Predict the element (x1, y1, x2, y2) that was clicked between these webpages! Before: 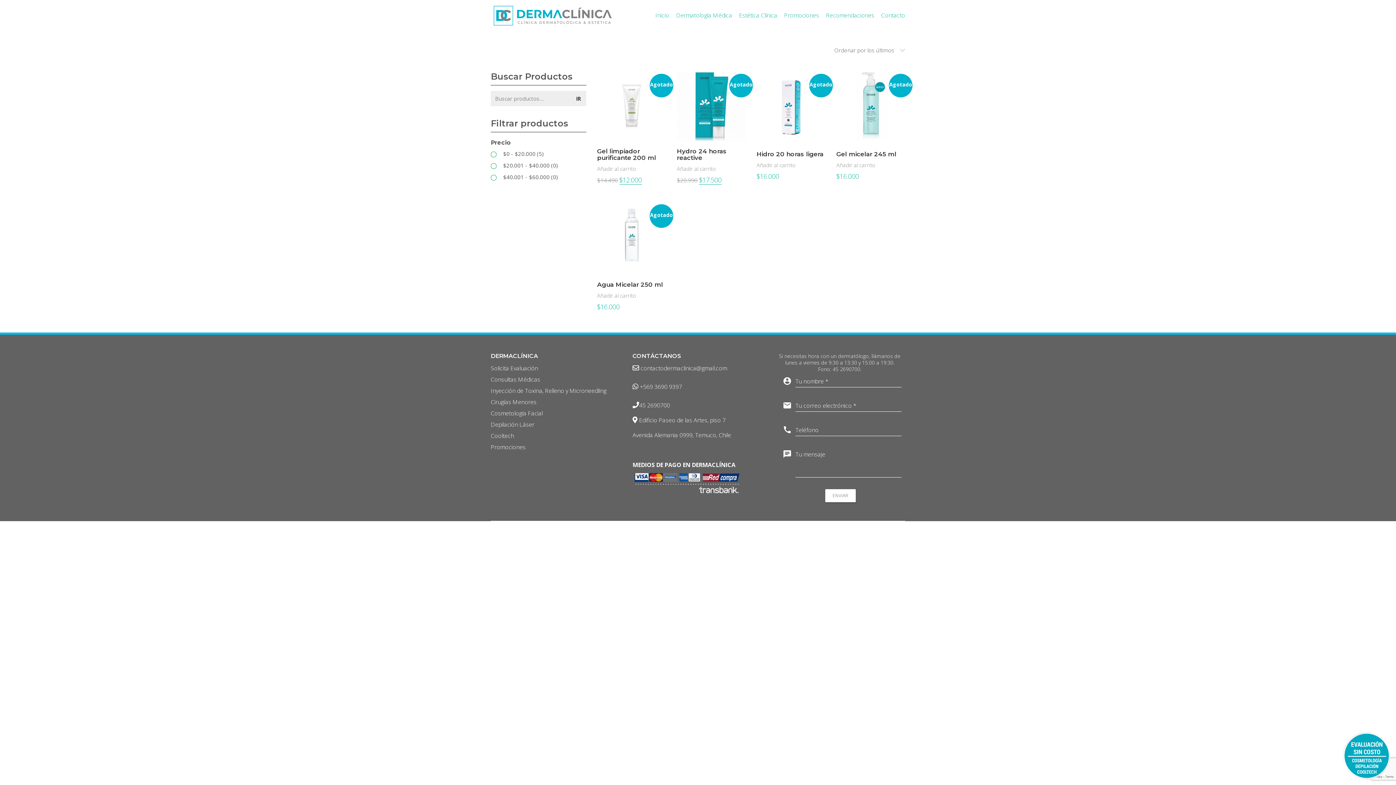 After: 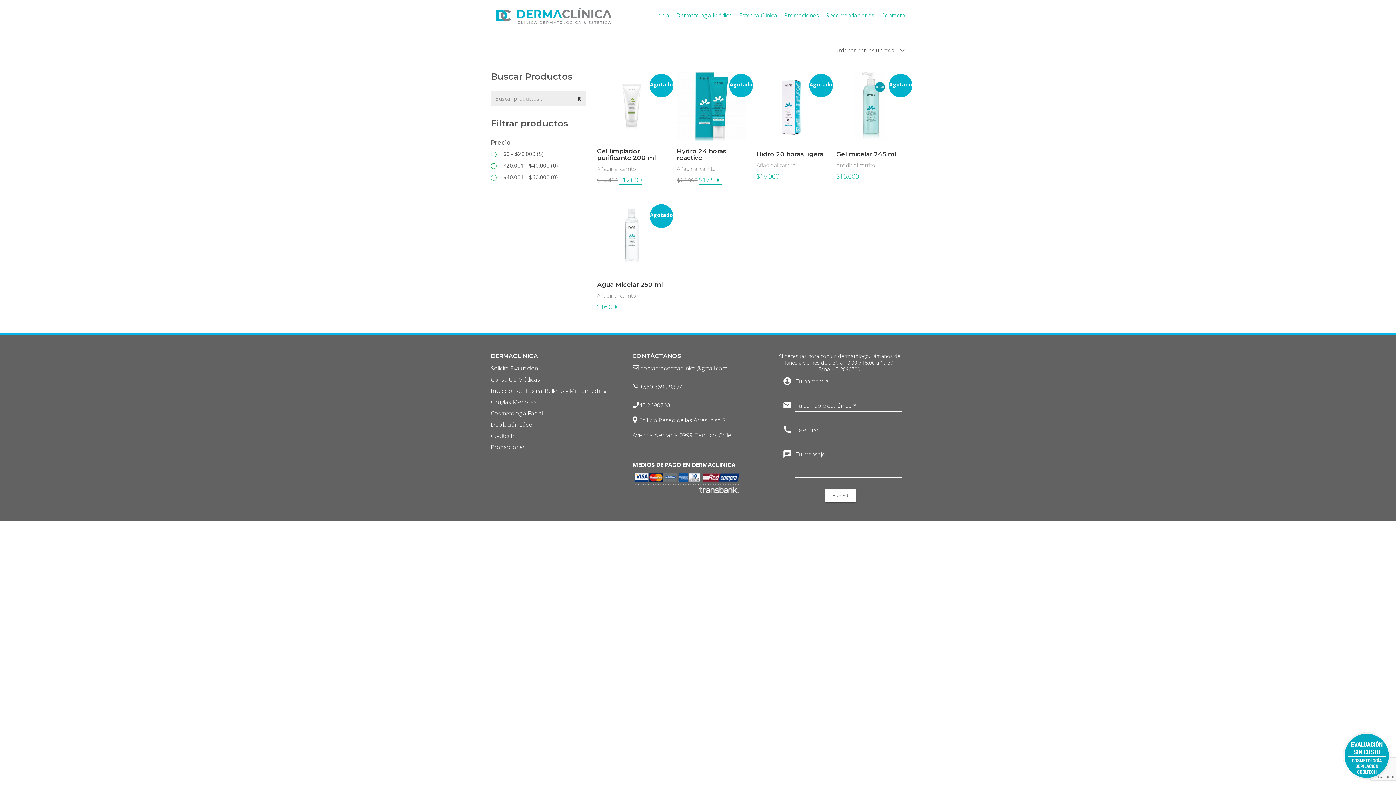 Action: label:  contactodermaclinica@gmail.com bbox: (632, 364, 727, 372)